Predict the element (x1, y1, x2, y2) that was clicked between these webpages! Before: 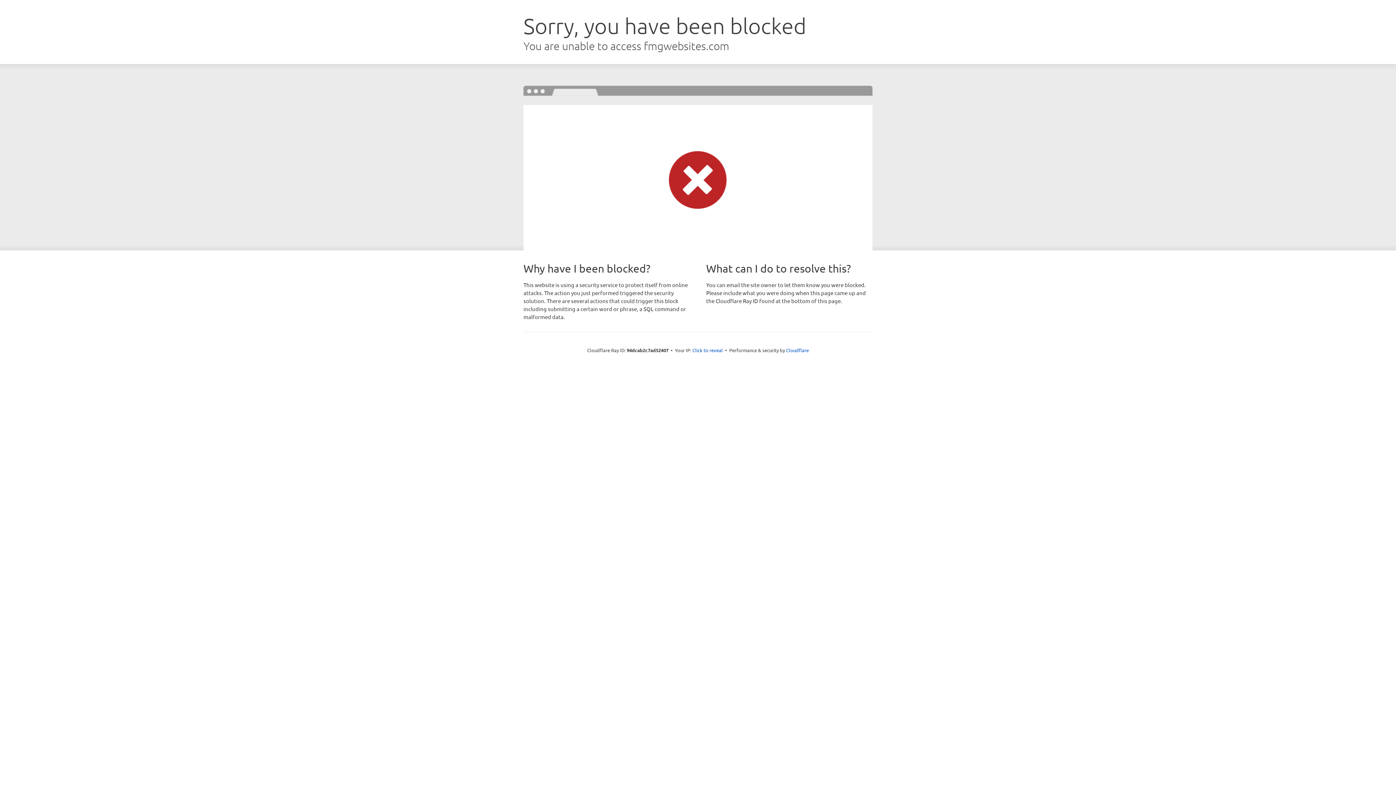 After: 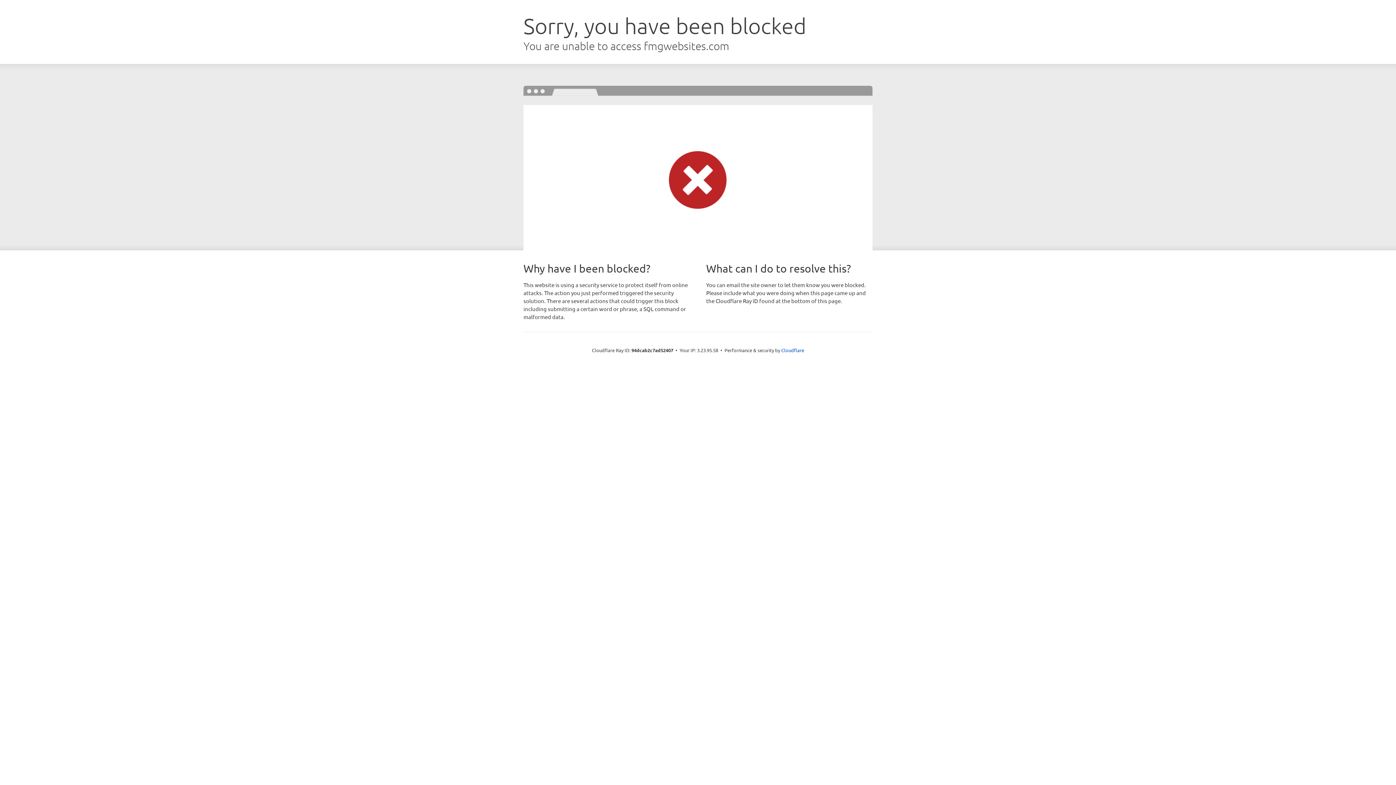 Action: bbox: (692, 346, 723, 353) label: Click to reveal